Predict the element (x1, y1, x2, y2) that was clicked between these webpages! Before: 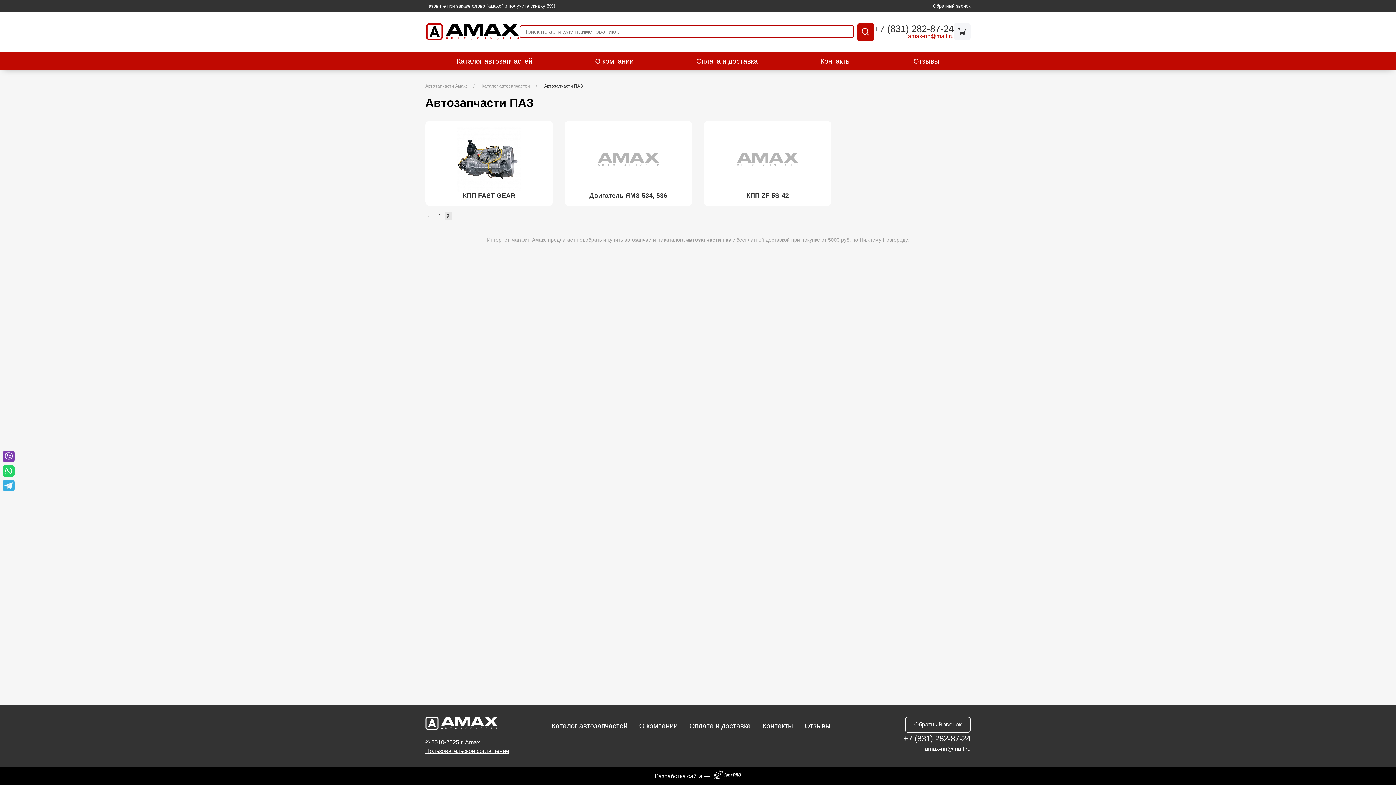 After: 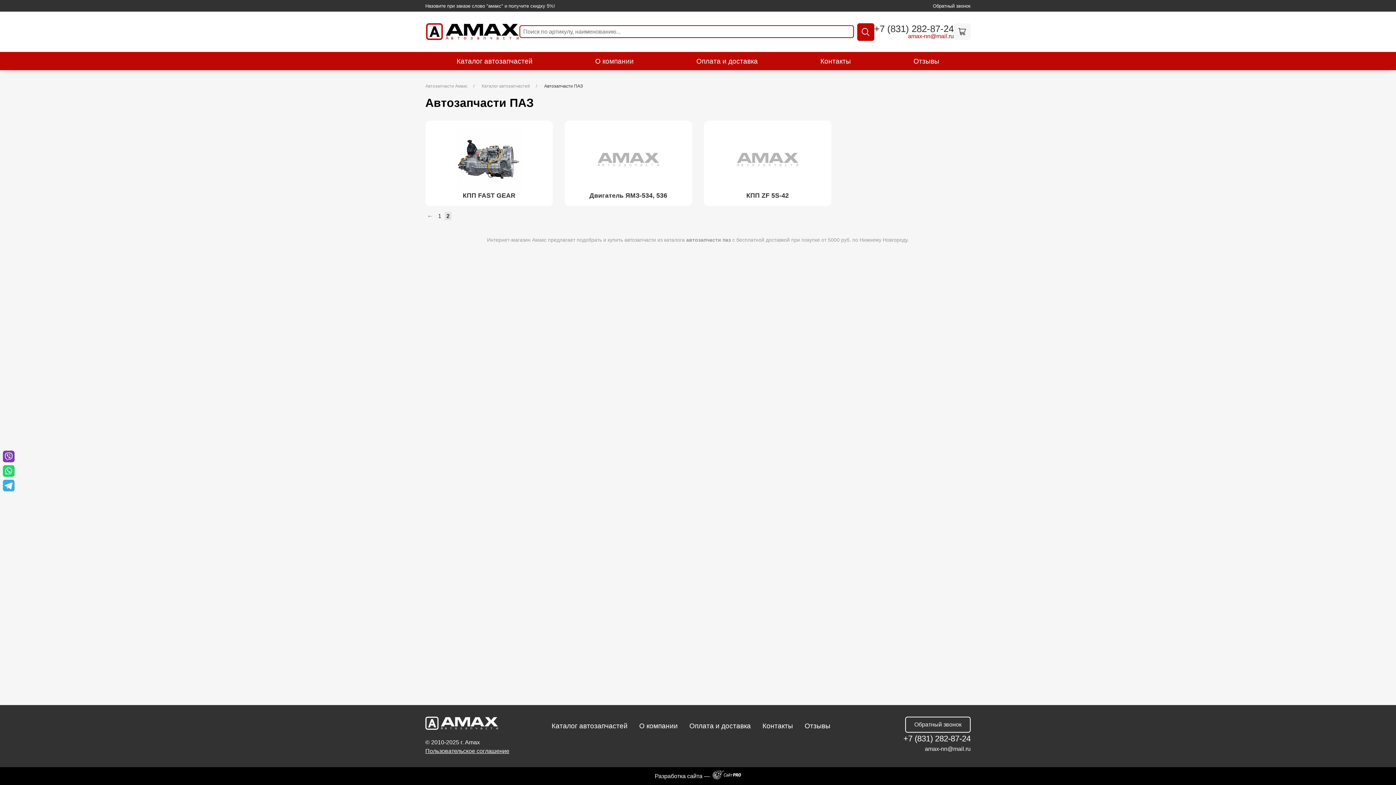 Action: bbox: (2, 465, 14, 477)